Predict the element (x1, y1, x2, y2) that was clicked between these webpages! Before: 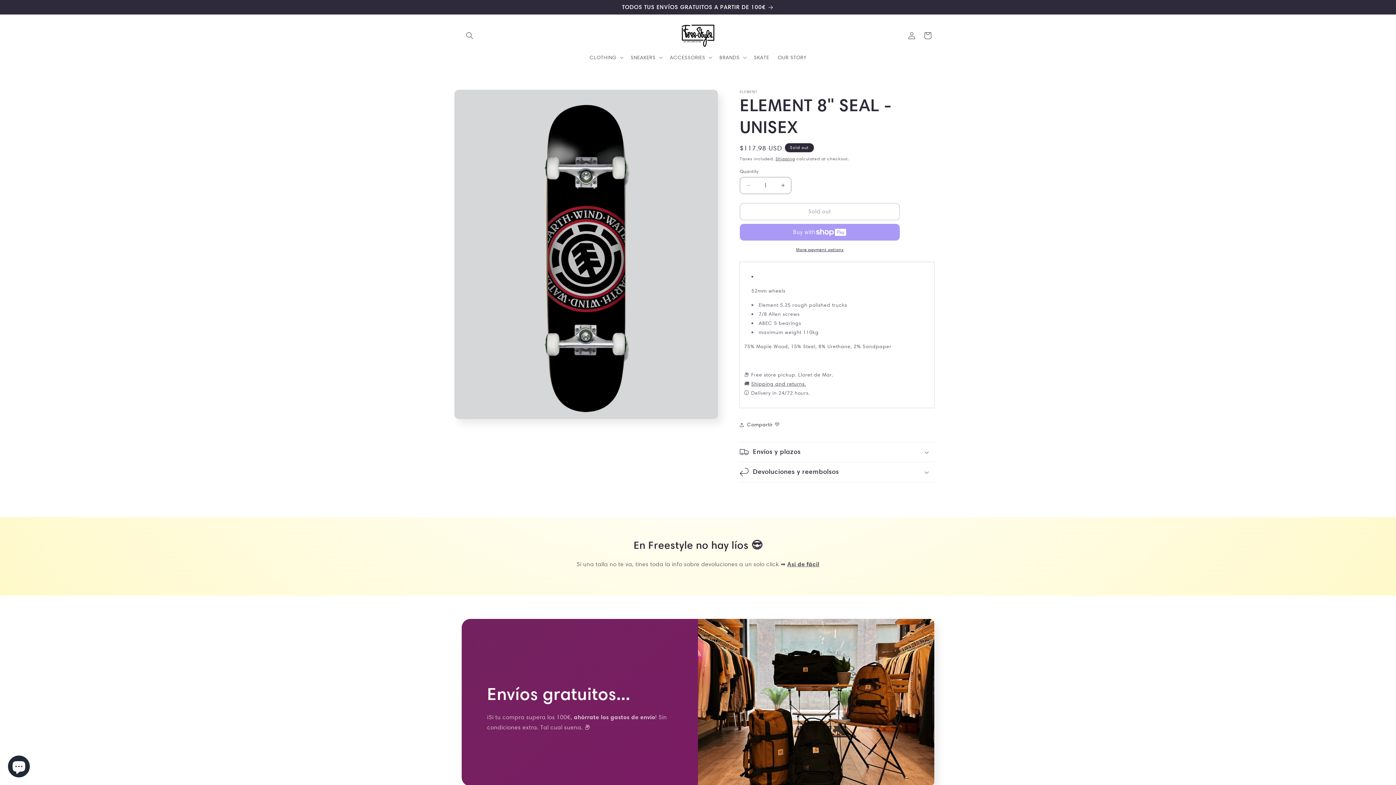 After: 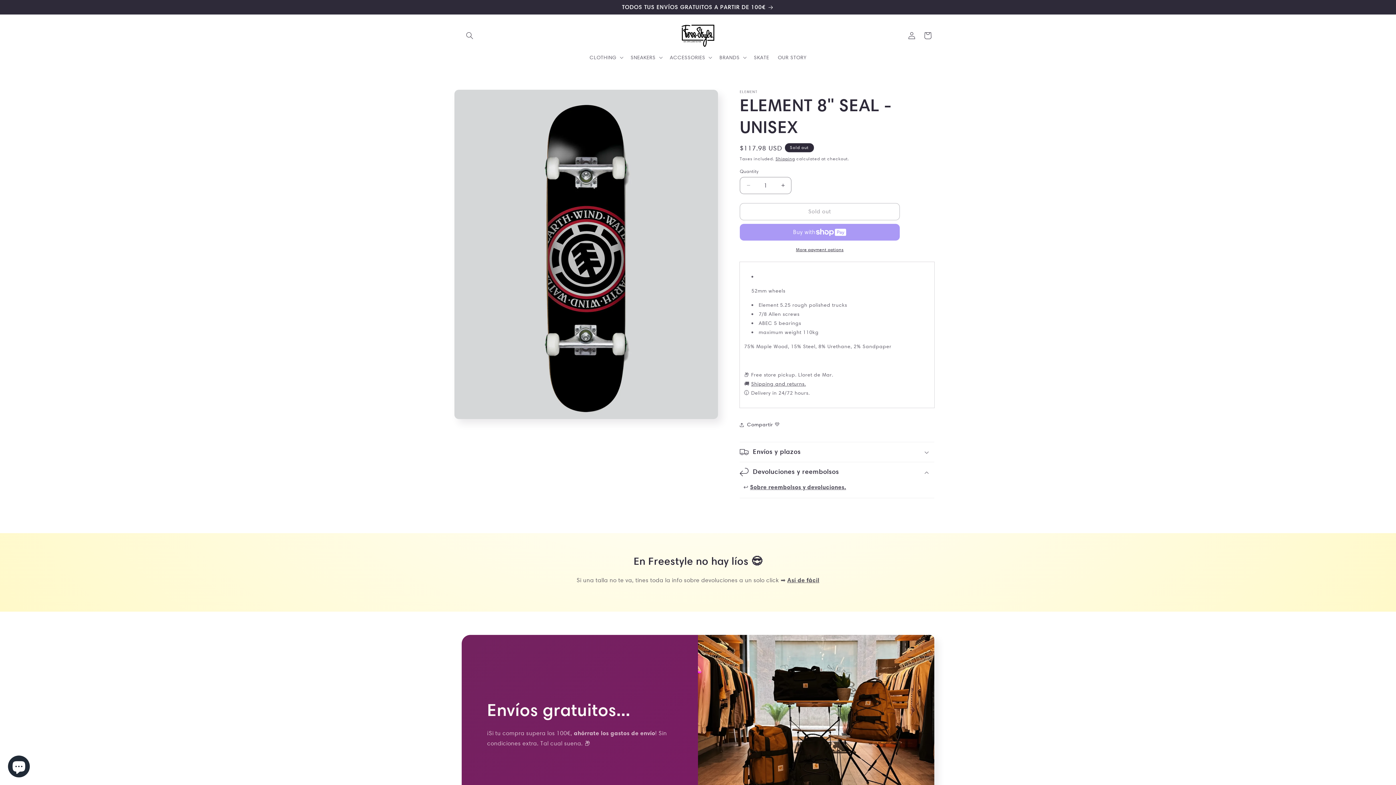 Action: label: Devoluciones y reembolsos bbox: (740, 462, 934, 482)